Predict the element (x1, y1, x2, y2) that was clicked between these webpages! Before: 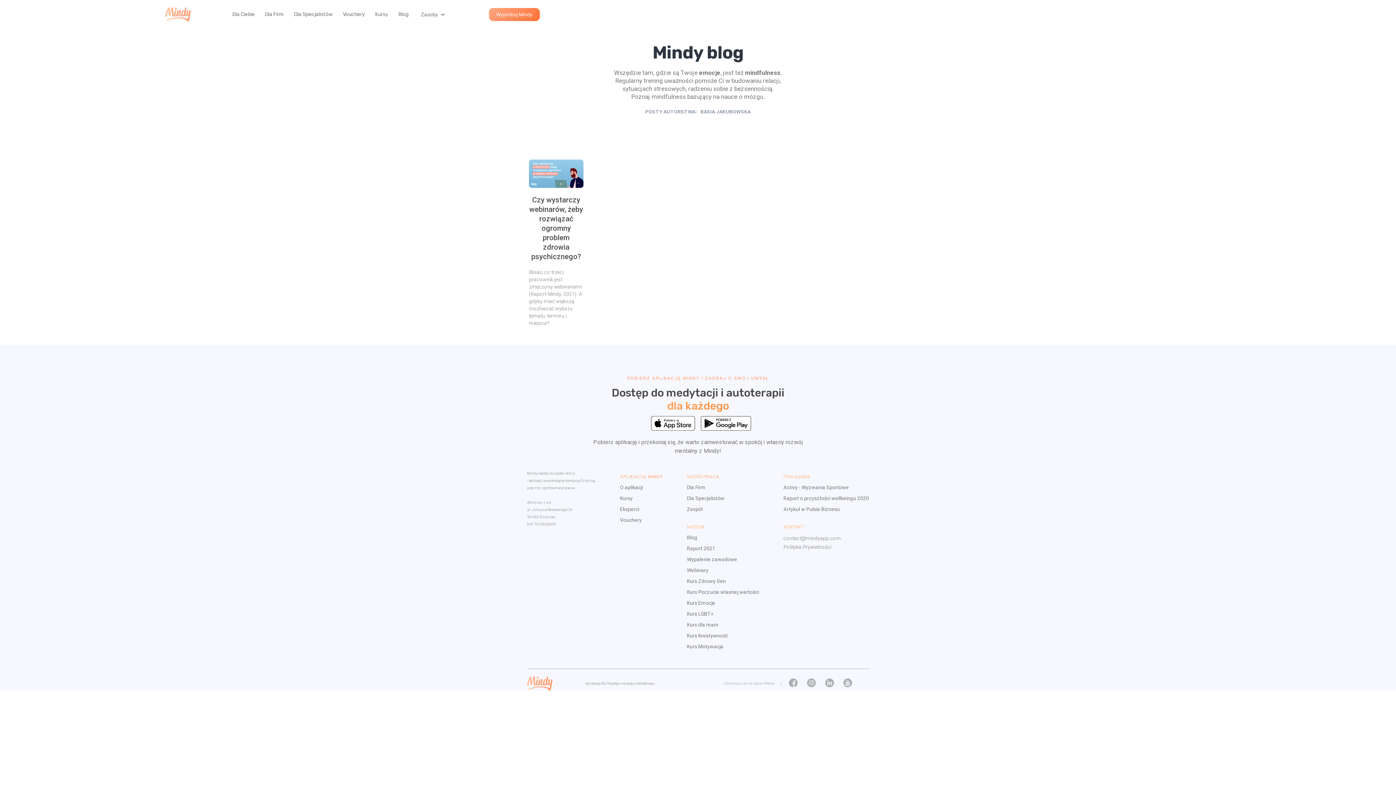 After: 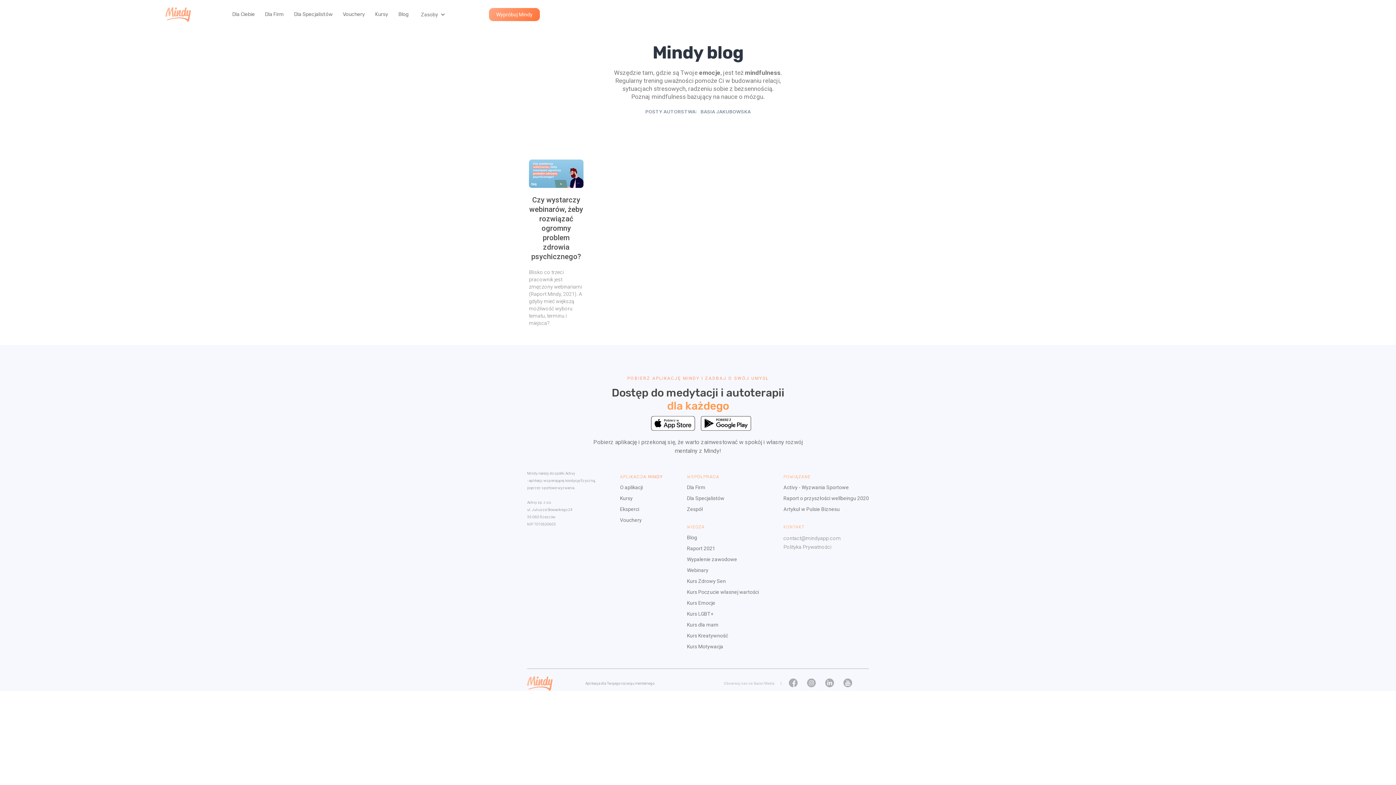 Action: bbox: (651, 412, 695, 431)